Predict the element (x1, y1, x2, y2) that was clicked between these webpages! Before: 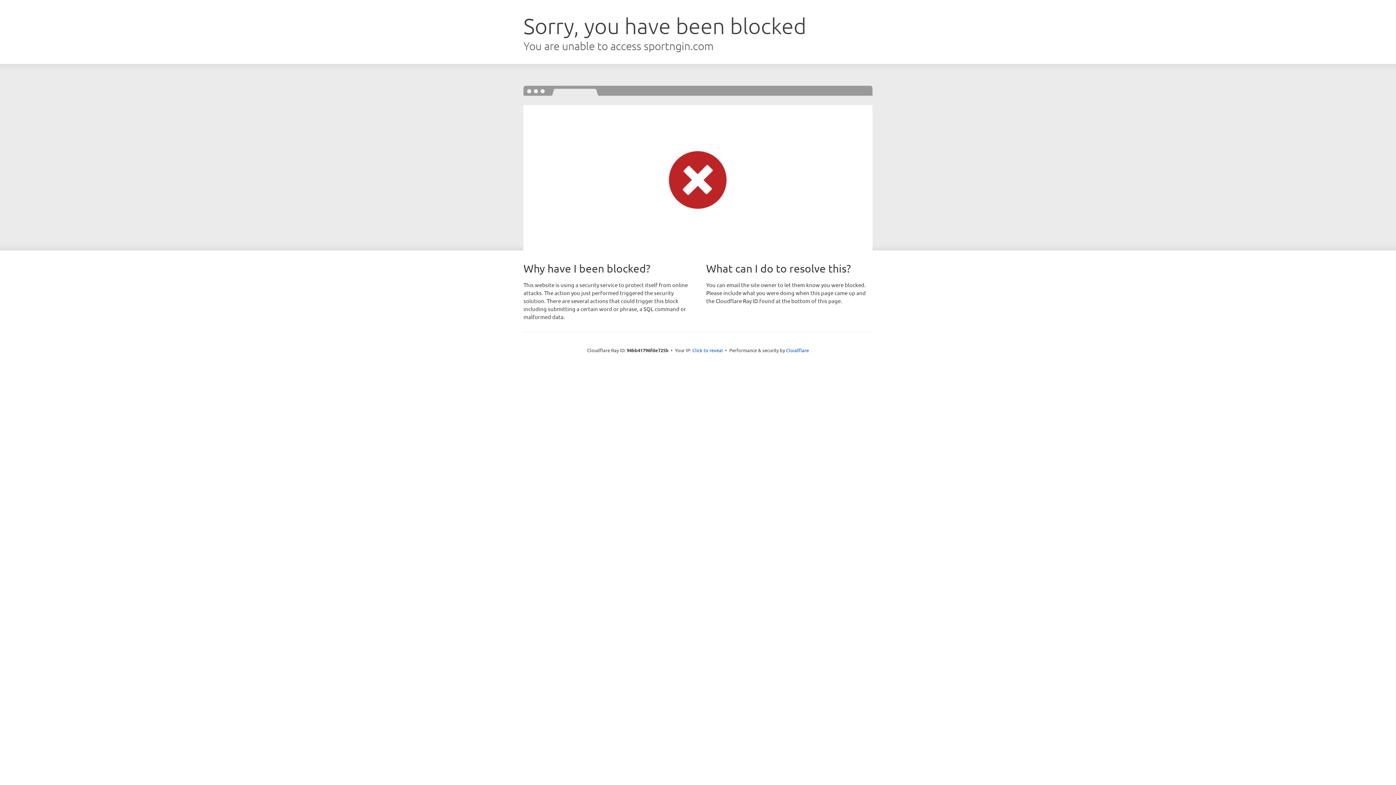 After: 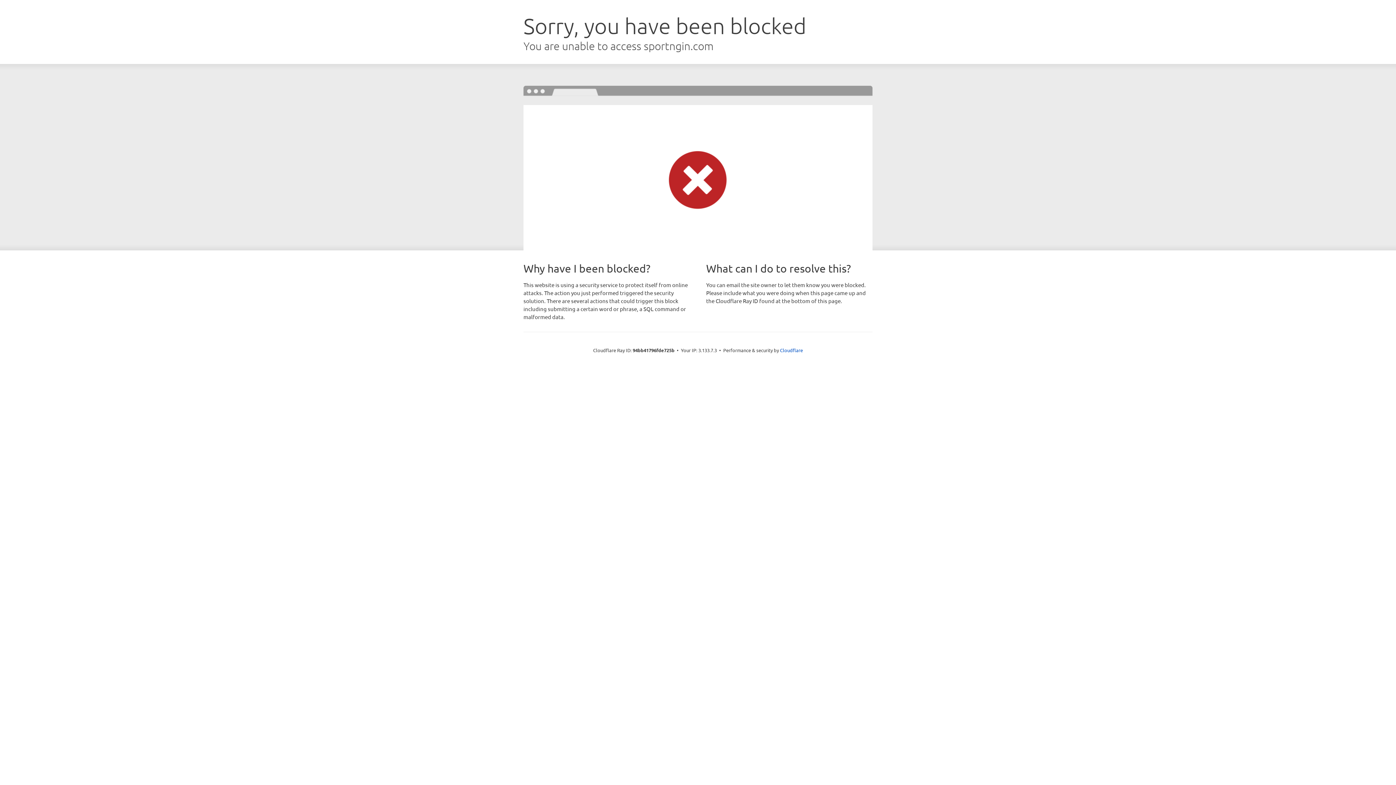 Action: label: Click to reveal bbox: (692, 346, 723, 353)